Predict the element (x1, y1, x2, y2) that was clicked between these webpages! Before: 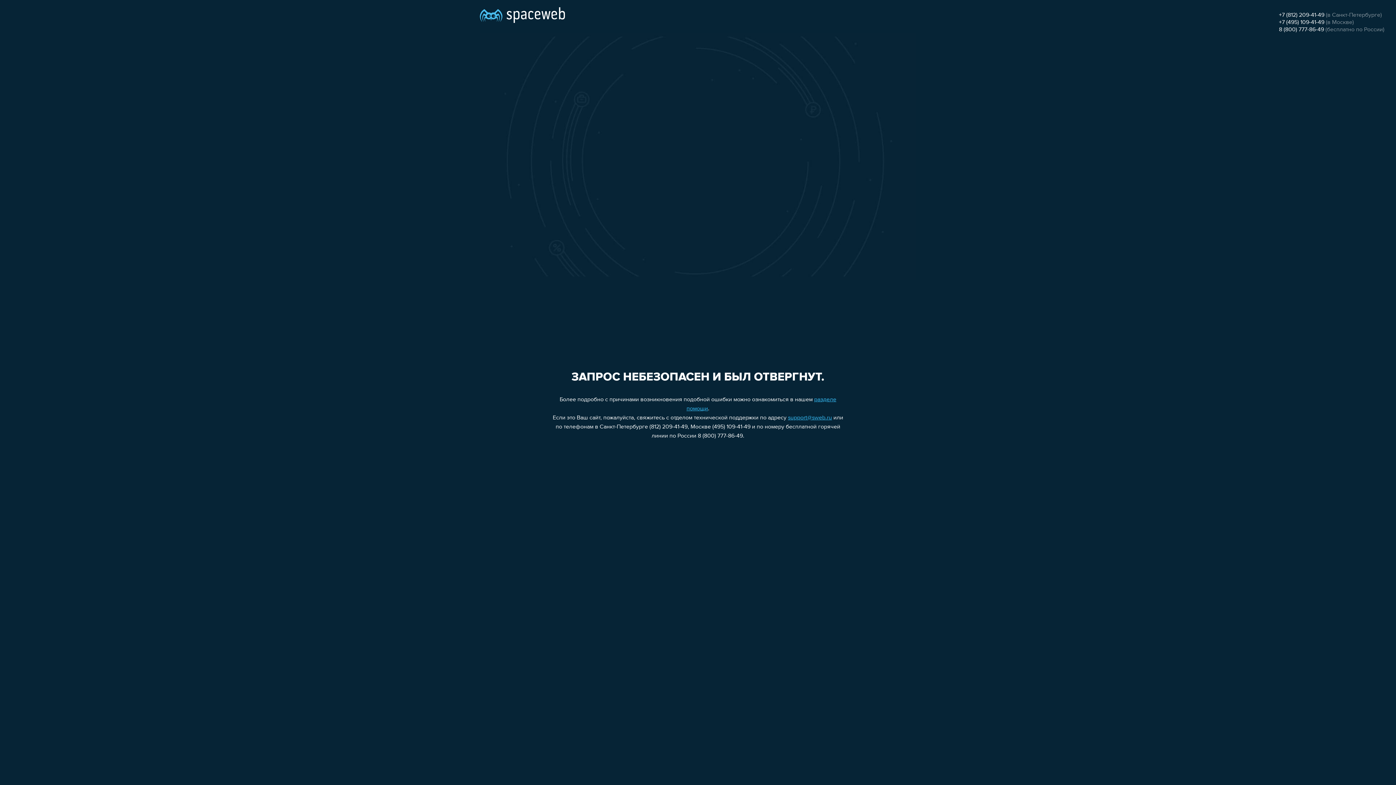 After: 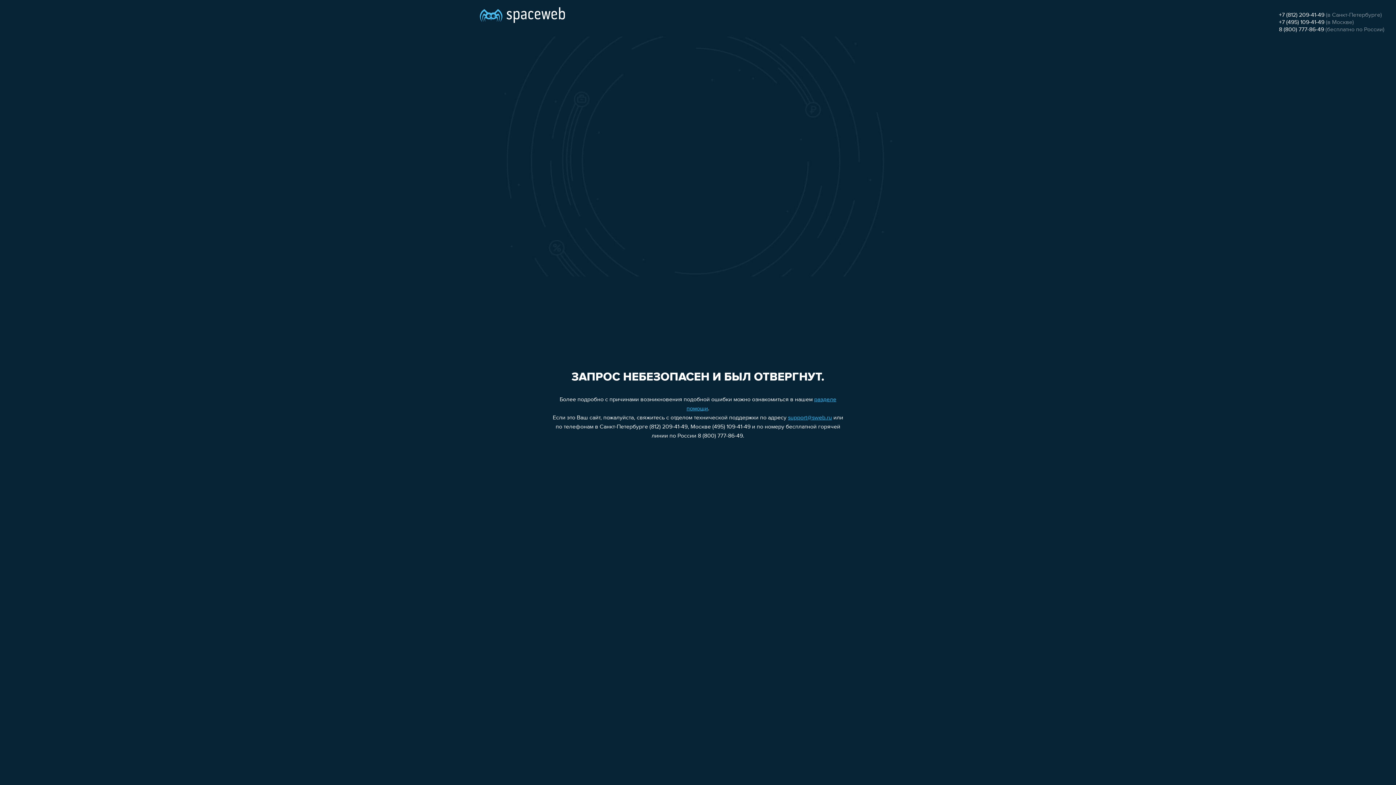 Action: label: support@sweb.ru bbox: (788, 415, 832, 421)